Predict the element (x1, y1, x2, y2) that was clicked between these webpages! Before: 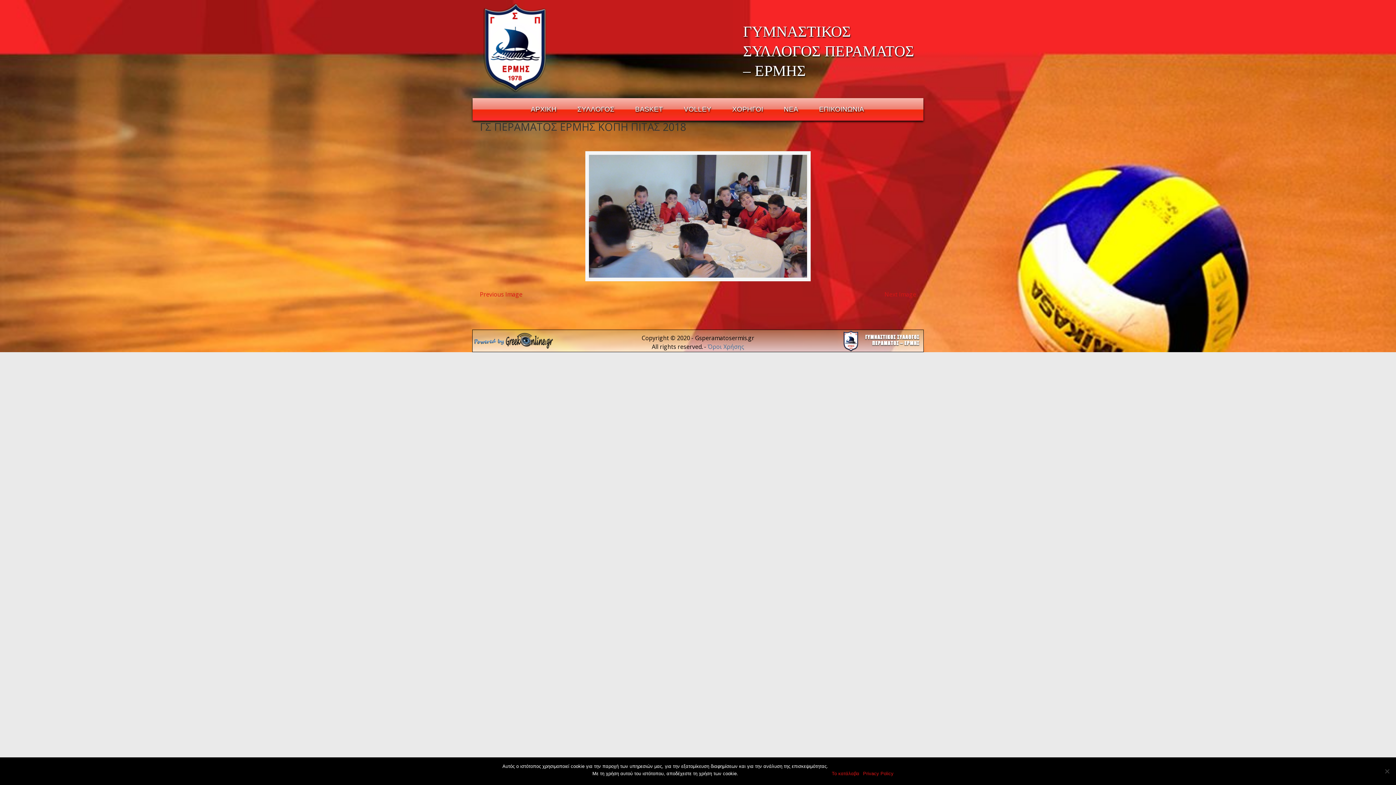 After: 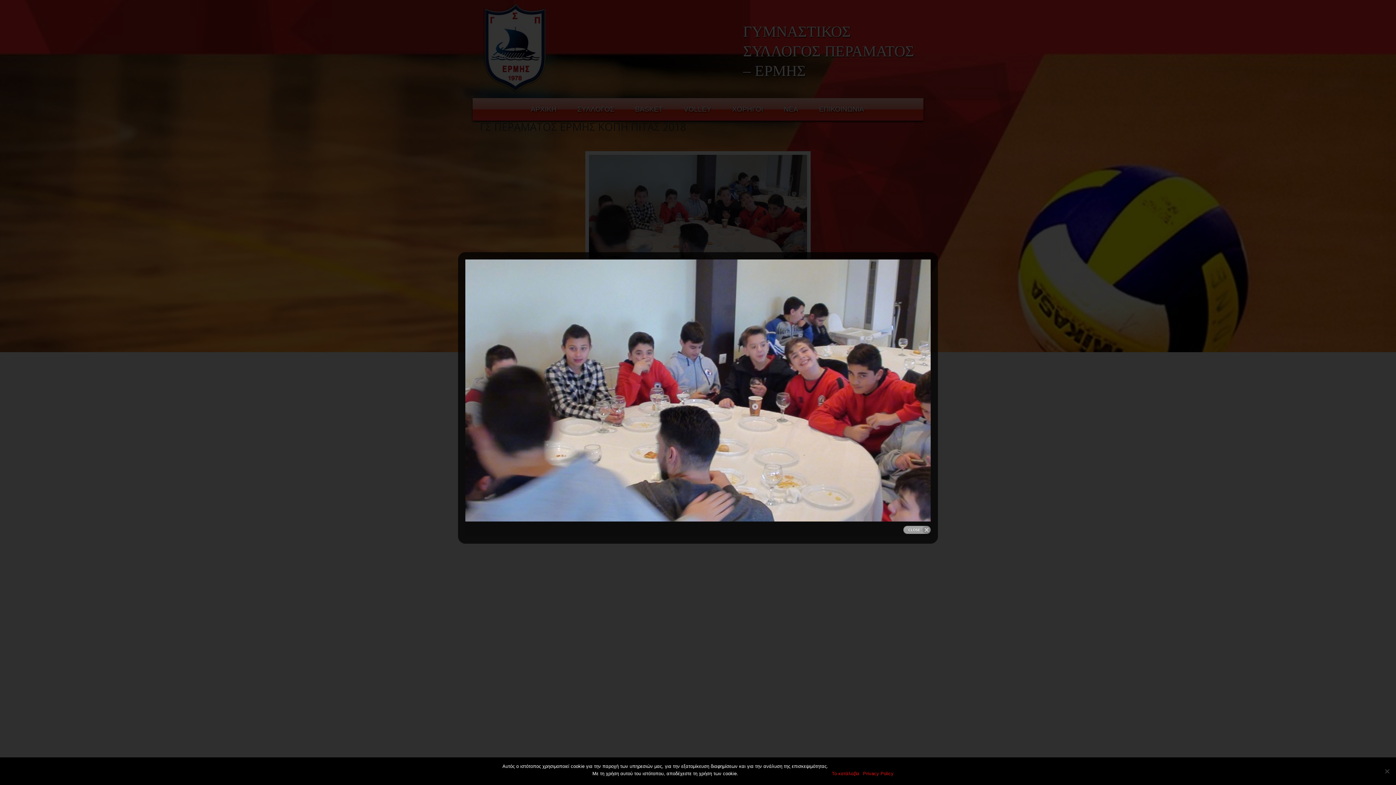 Action: bbox: (589, 154, 807, 277)